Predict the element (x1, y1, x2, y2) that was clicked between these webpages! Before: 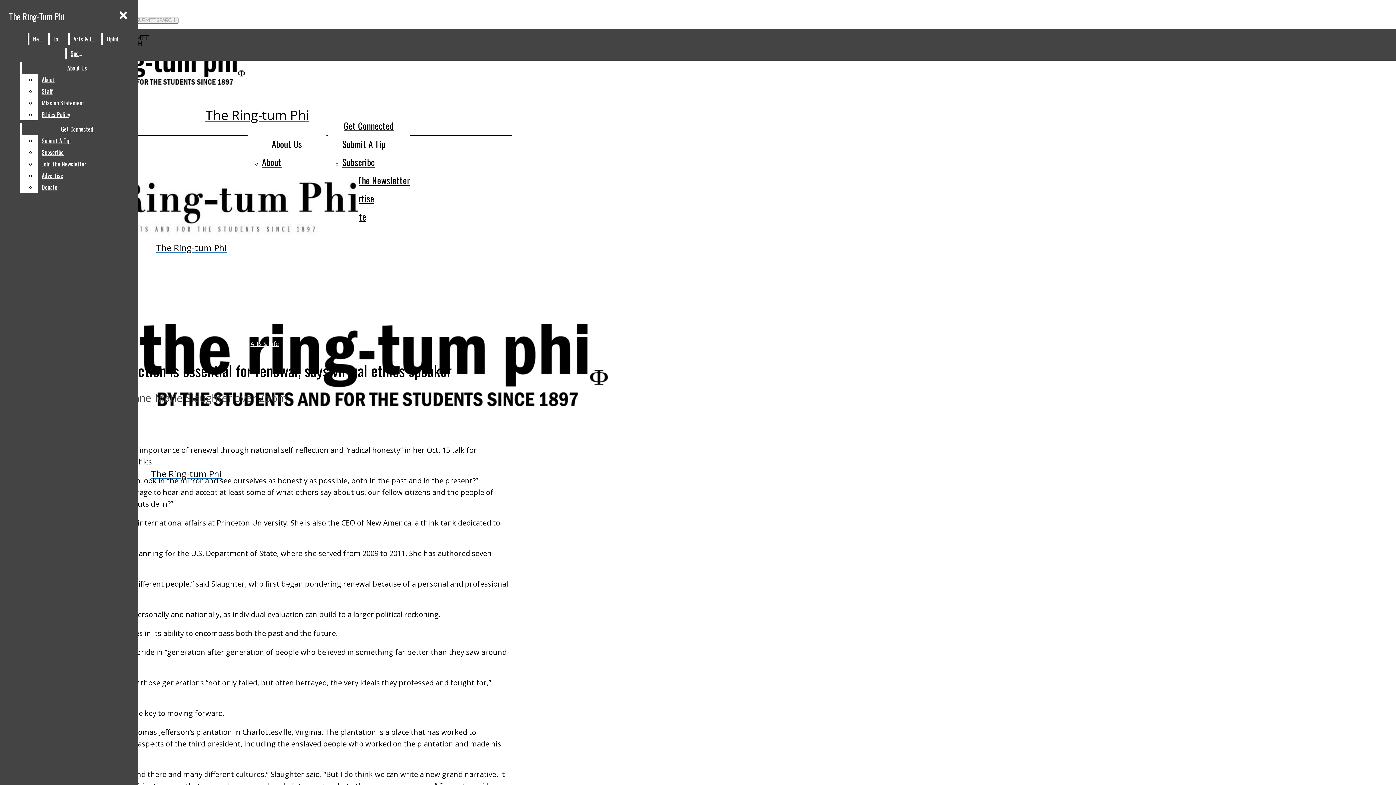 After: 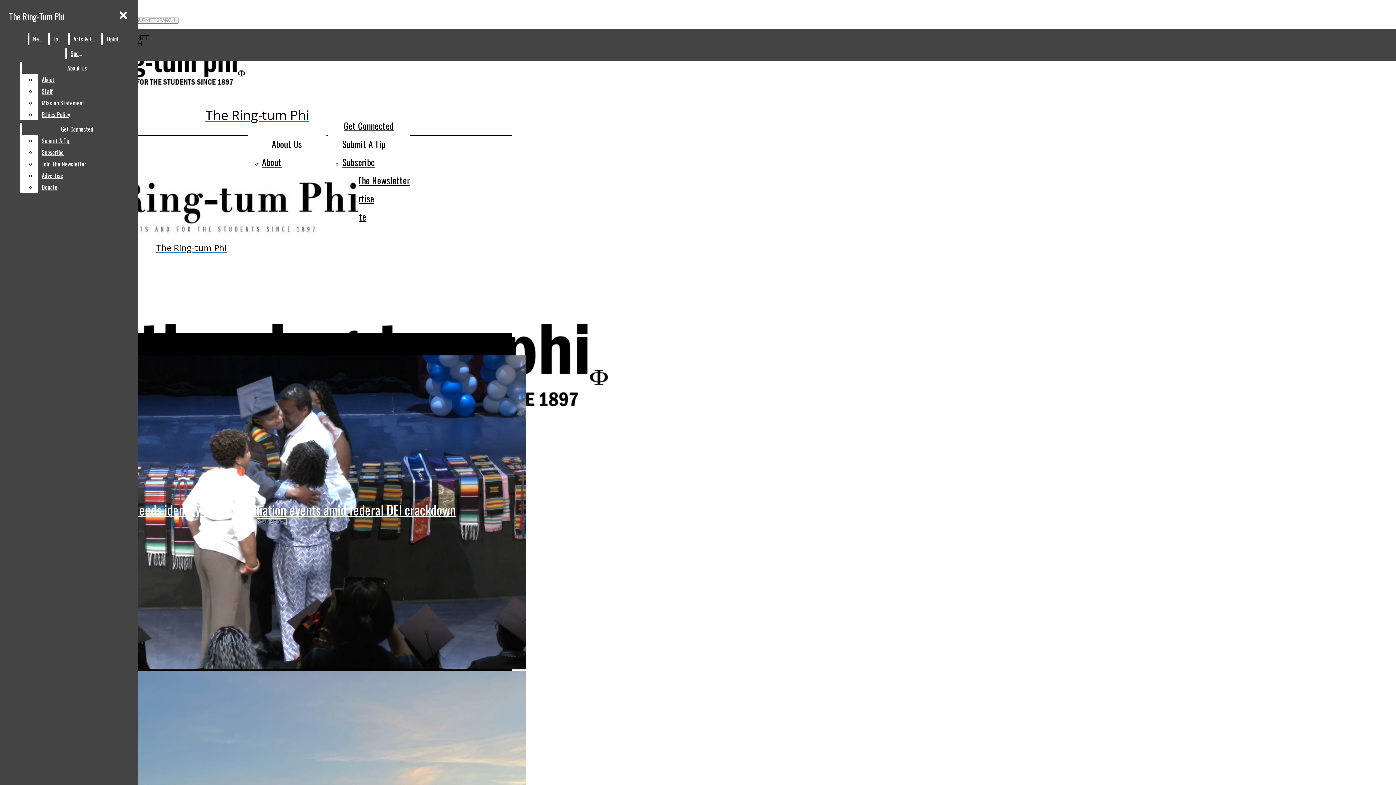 Action: bbox: (5, 6, 68, 26) label: The Ring-Tum Phi